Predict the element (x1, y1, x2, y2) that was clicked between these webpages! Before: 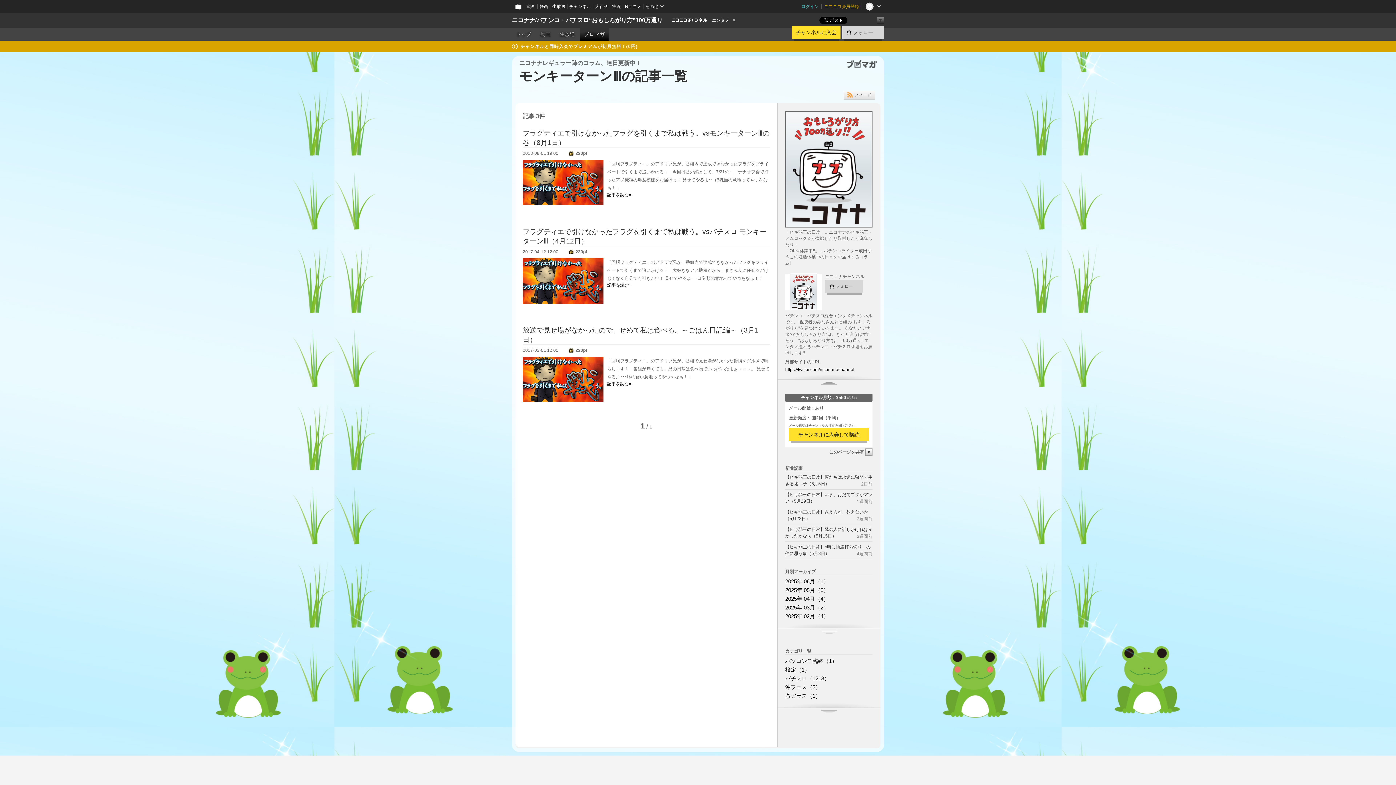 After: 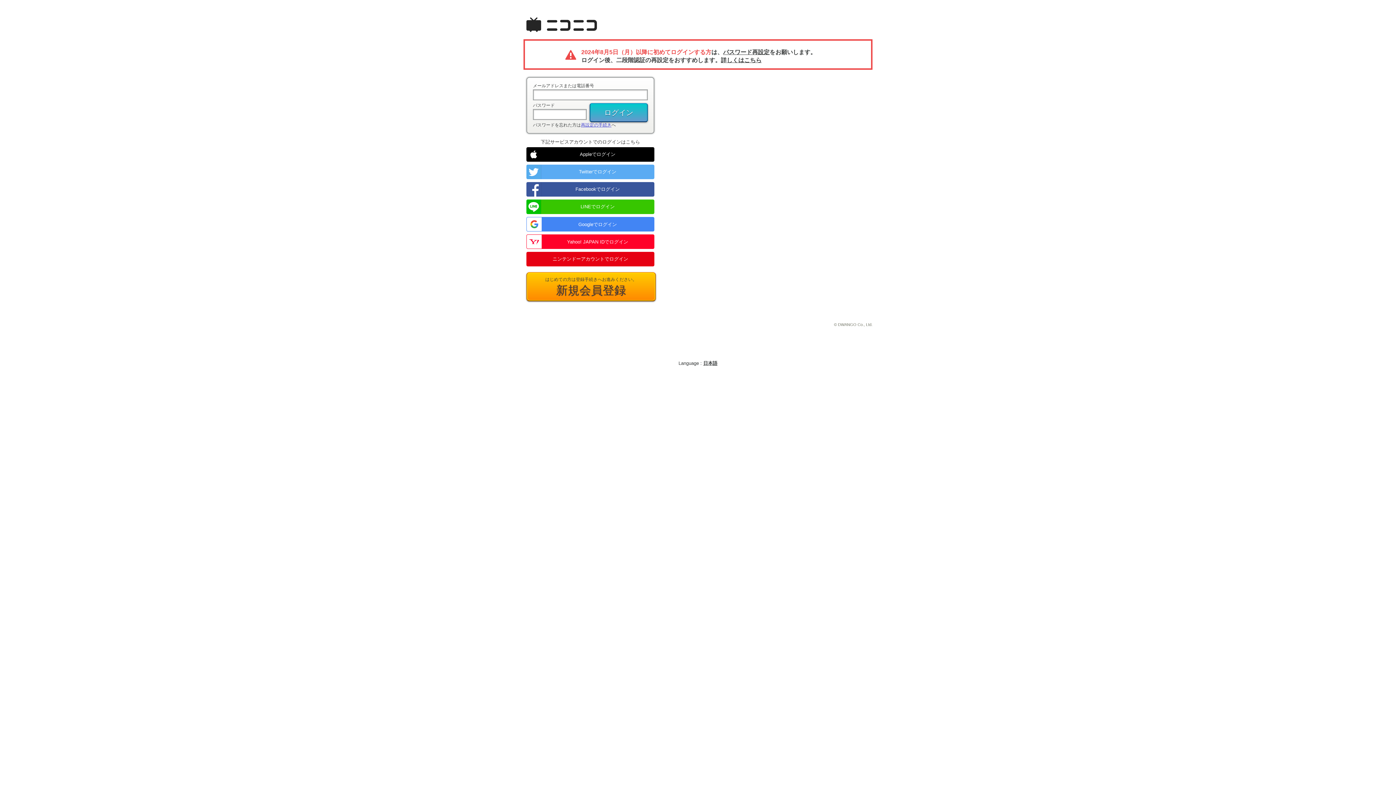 Action: label: フォロー bbox: (825, 280, 863, 293)